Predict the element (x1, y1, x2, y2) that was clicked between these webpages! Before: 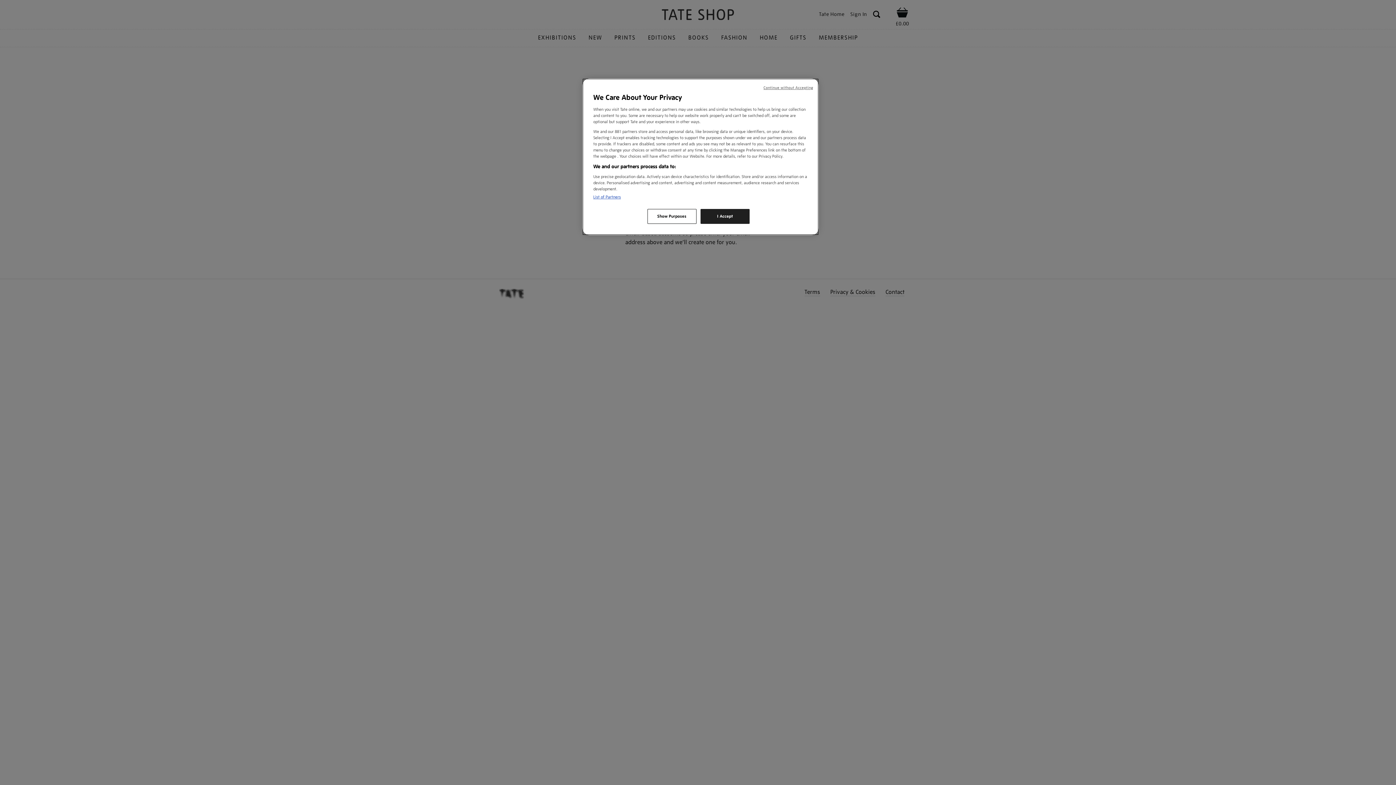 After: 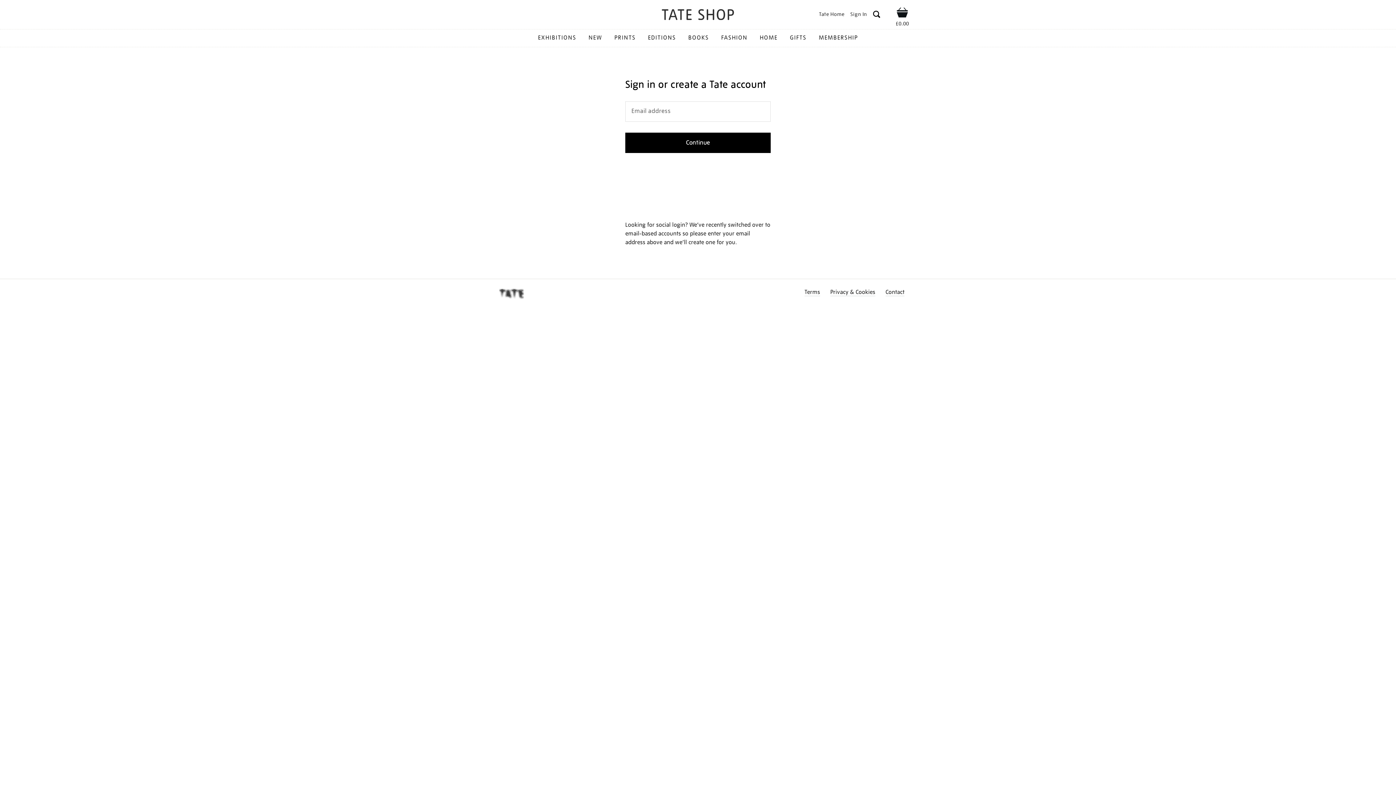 Action: bbox: (763, 85, 813, 90) label: Continue without Accepting